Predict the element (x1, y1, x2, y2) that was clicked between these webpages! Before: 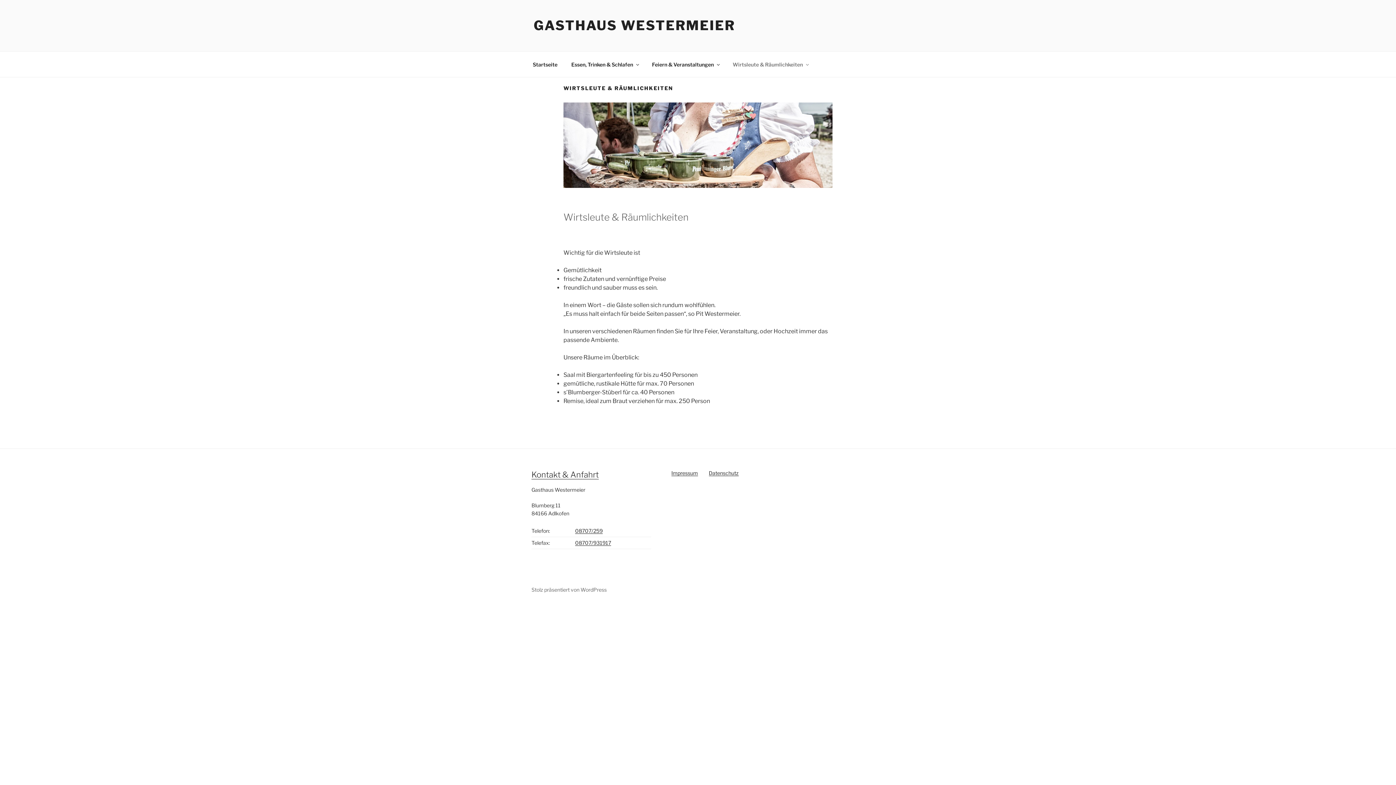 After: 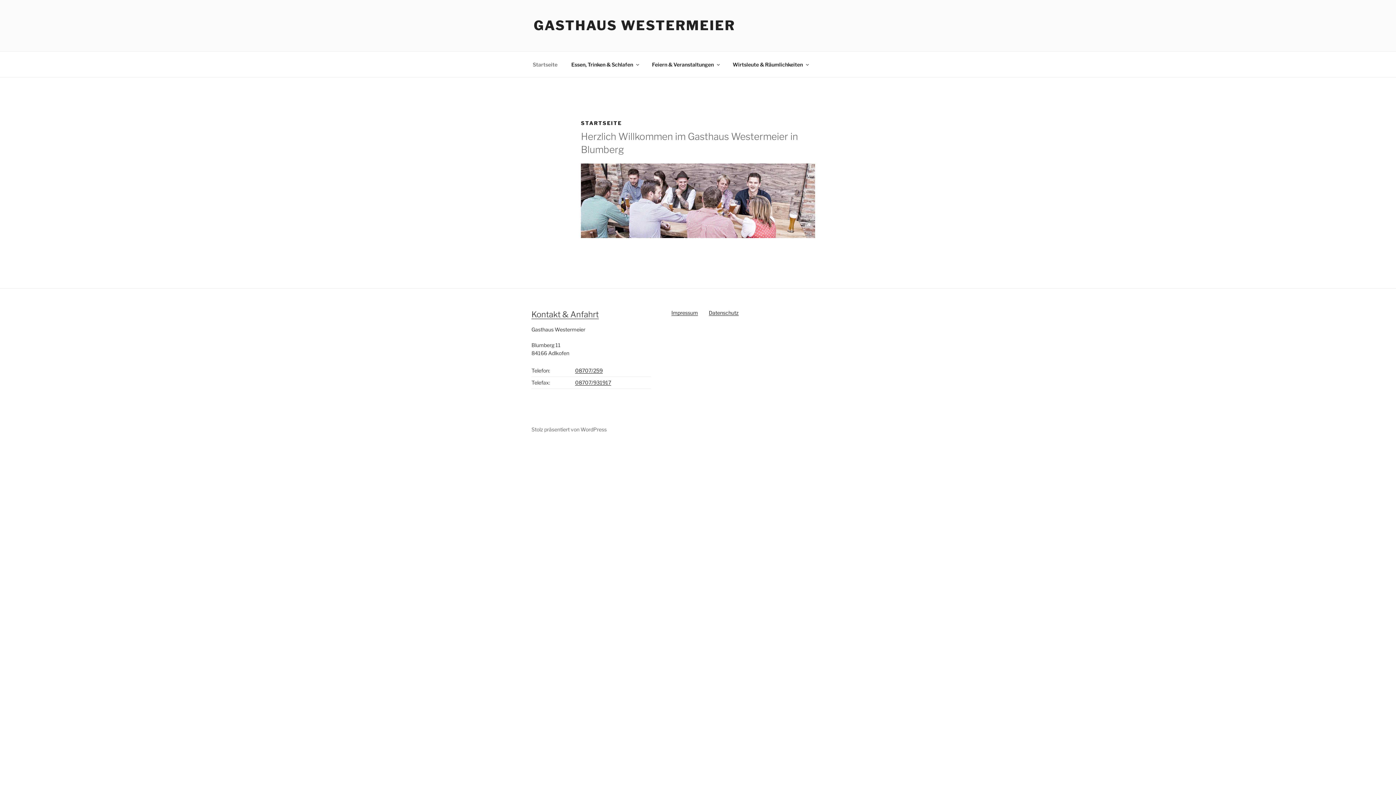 Action: bbox: (533, 17, 735, 33) label: GASTHAUS WESTERMEIER